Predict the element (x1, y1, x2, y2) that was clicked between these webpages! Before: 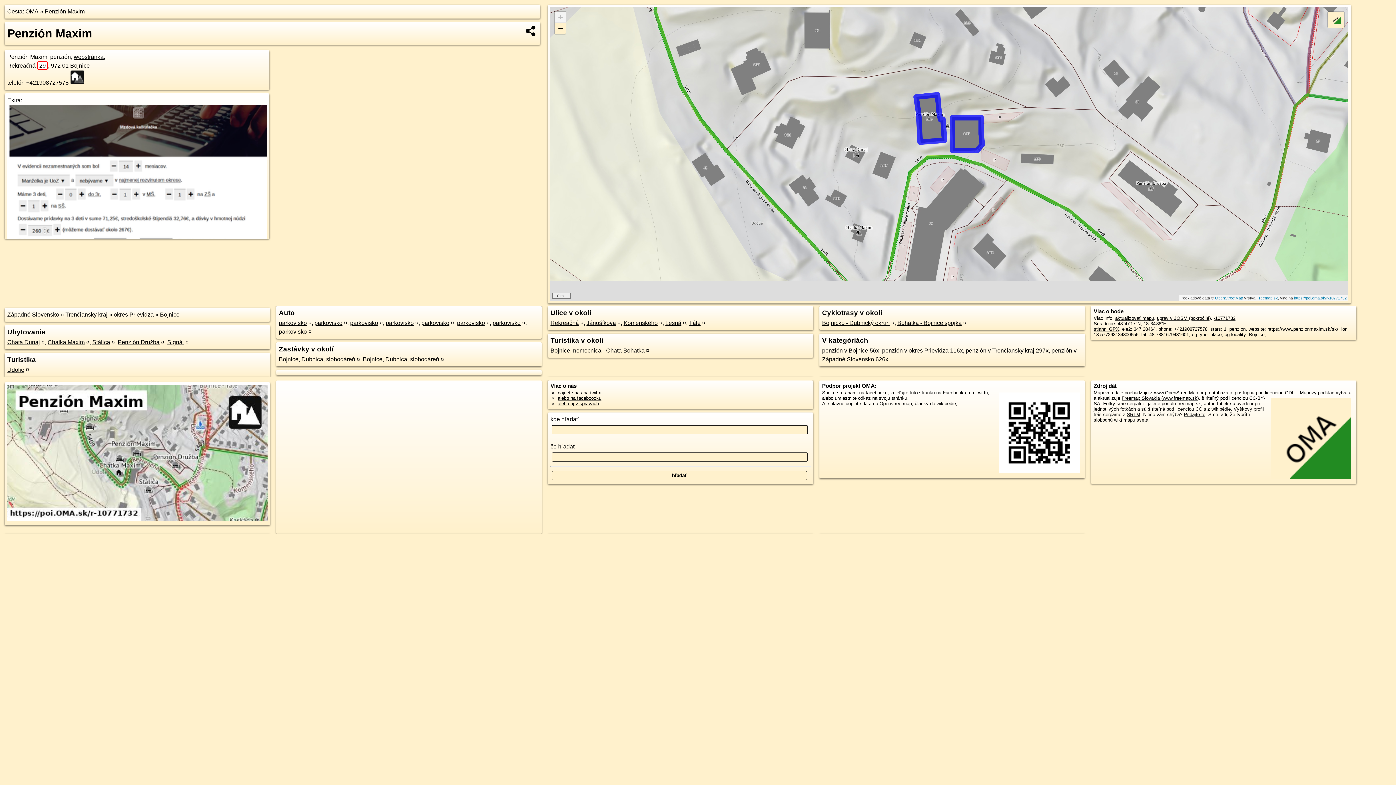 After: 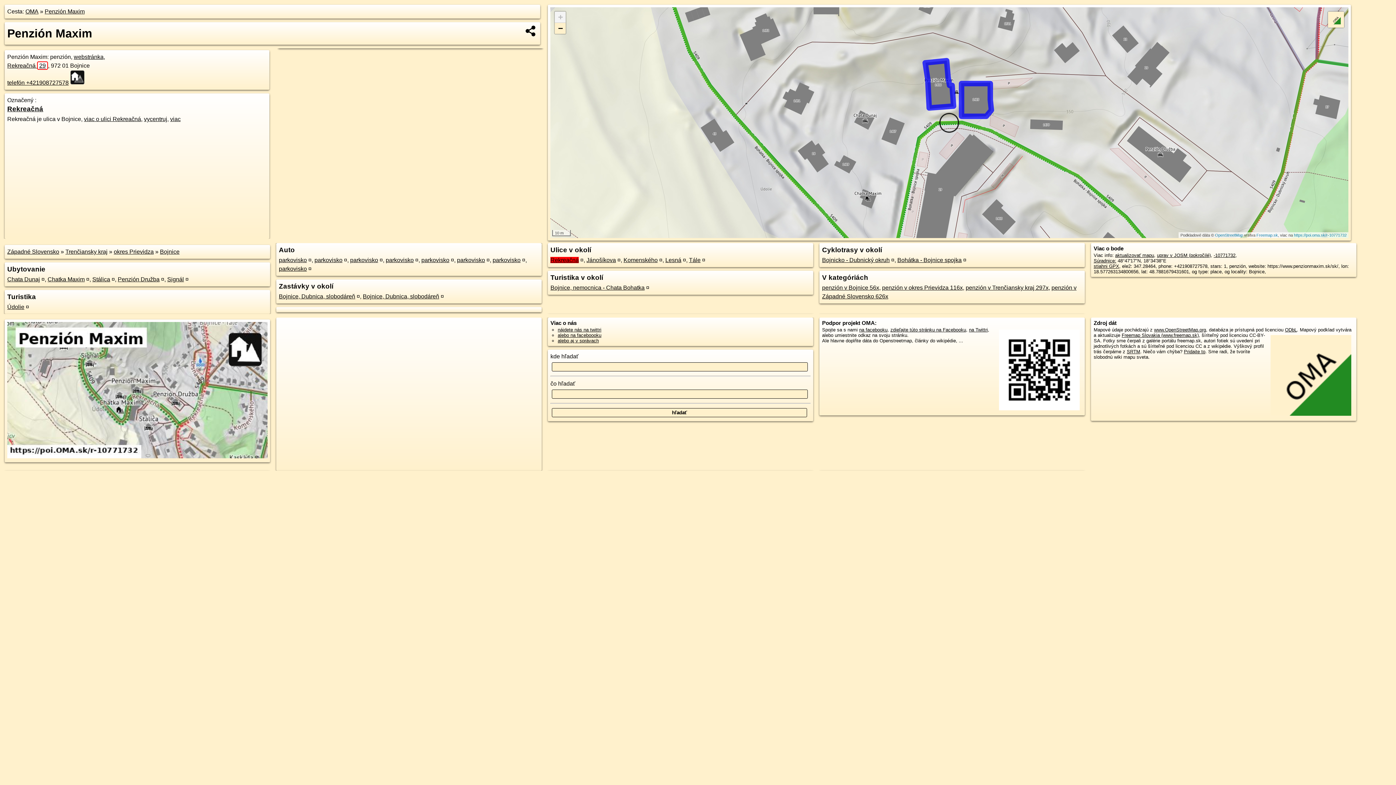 Action: bbox: (550, 320, 578, 326) label: Rekreačná